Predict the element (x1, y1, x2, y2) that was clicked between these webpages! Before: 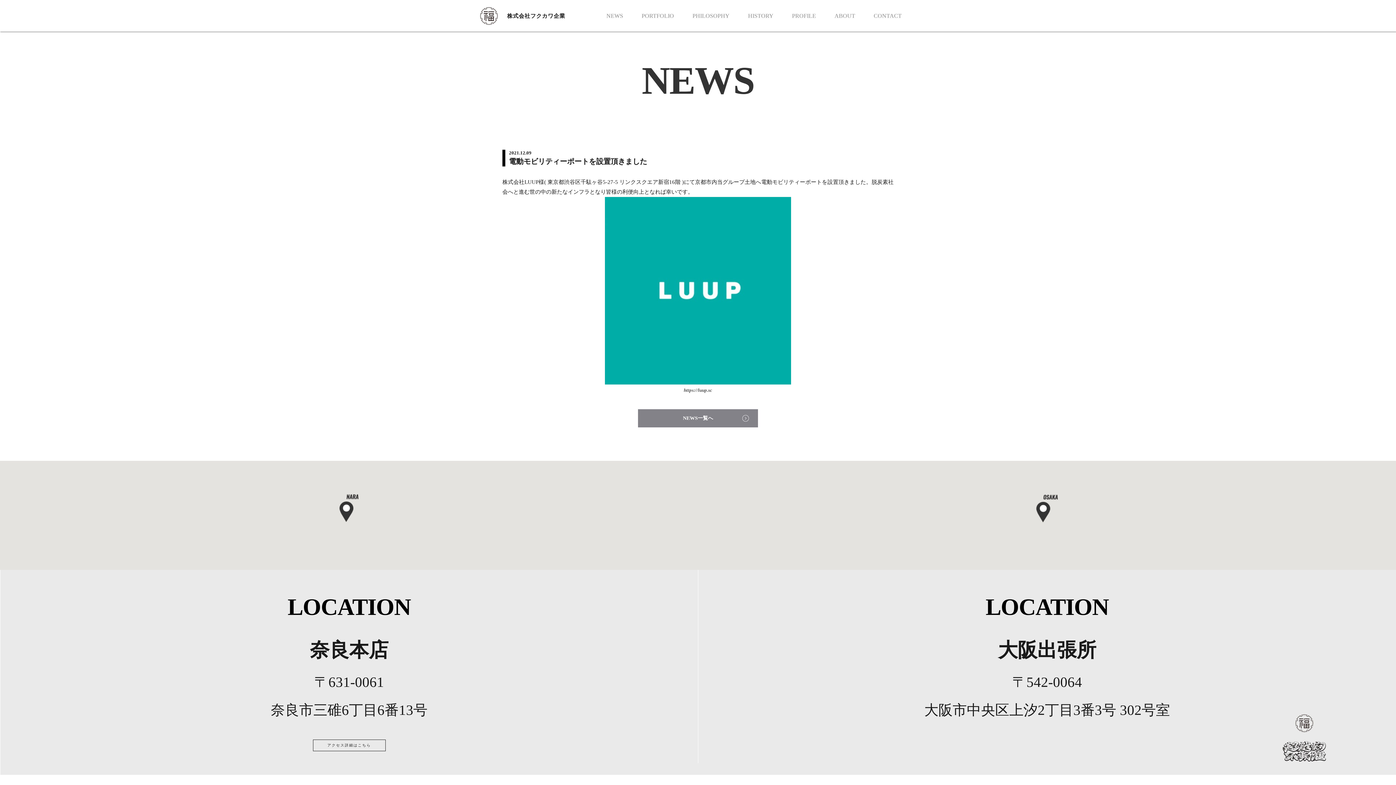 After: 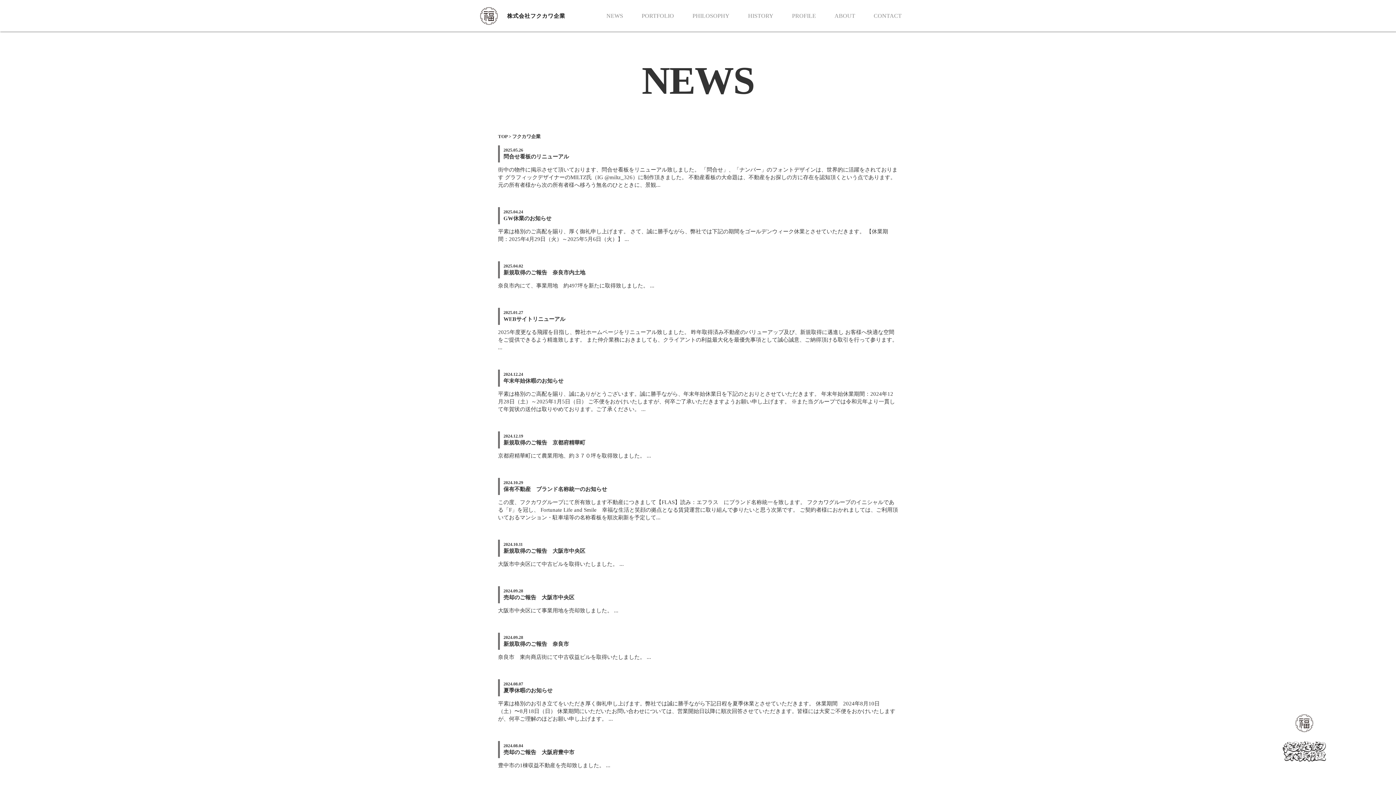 Action: bbox: (606, 10, 623, 20) label: NEWS